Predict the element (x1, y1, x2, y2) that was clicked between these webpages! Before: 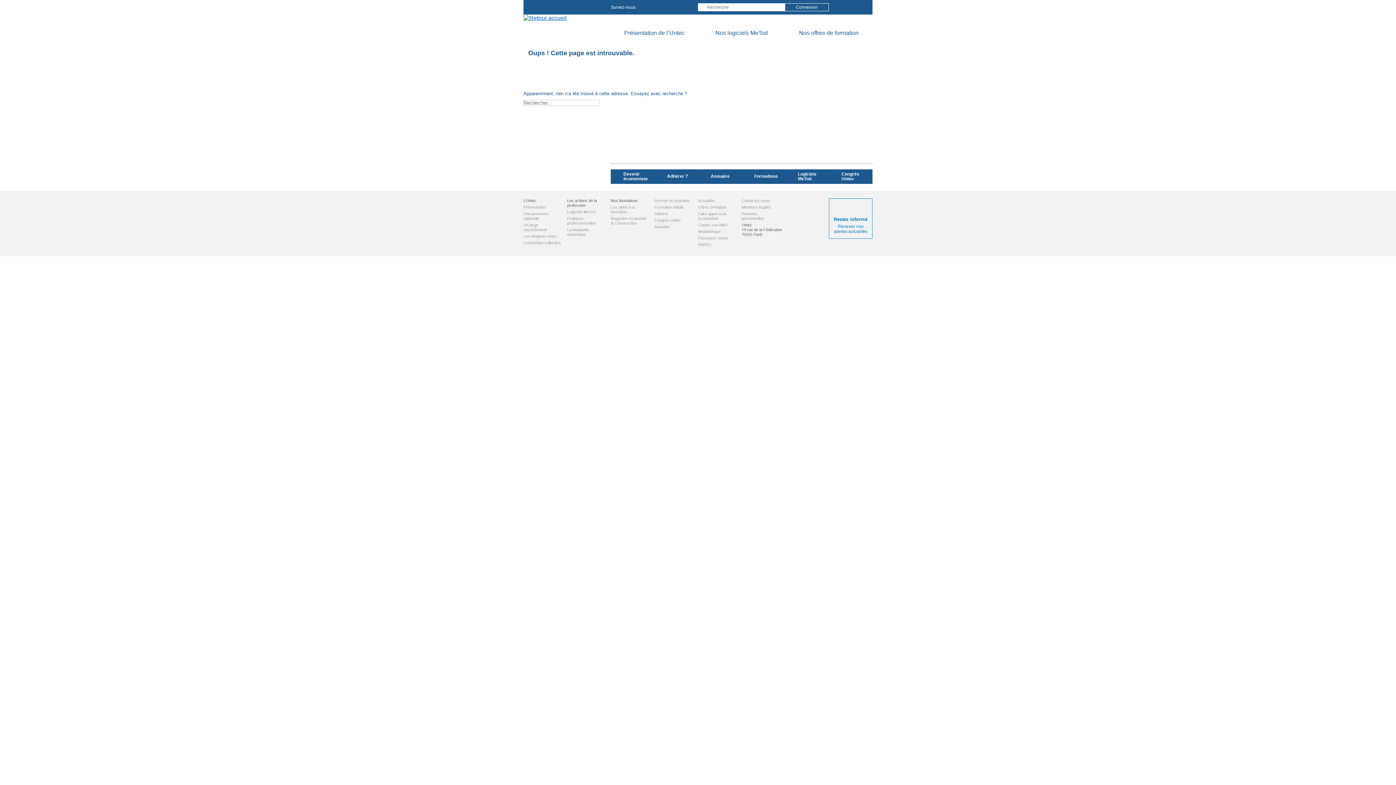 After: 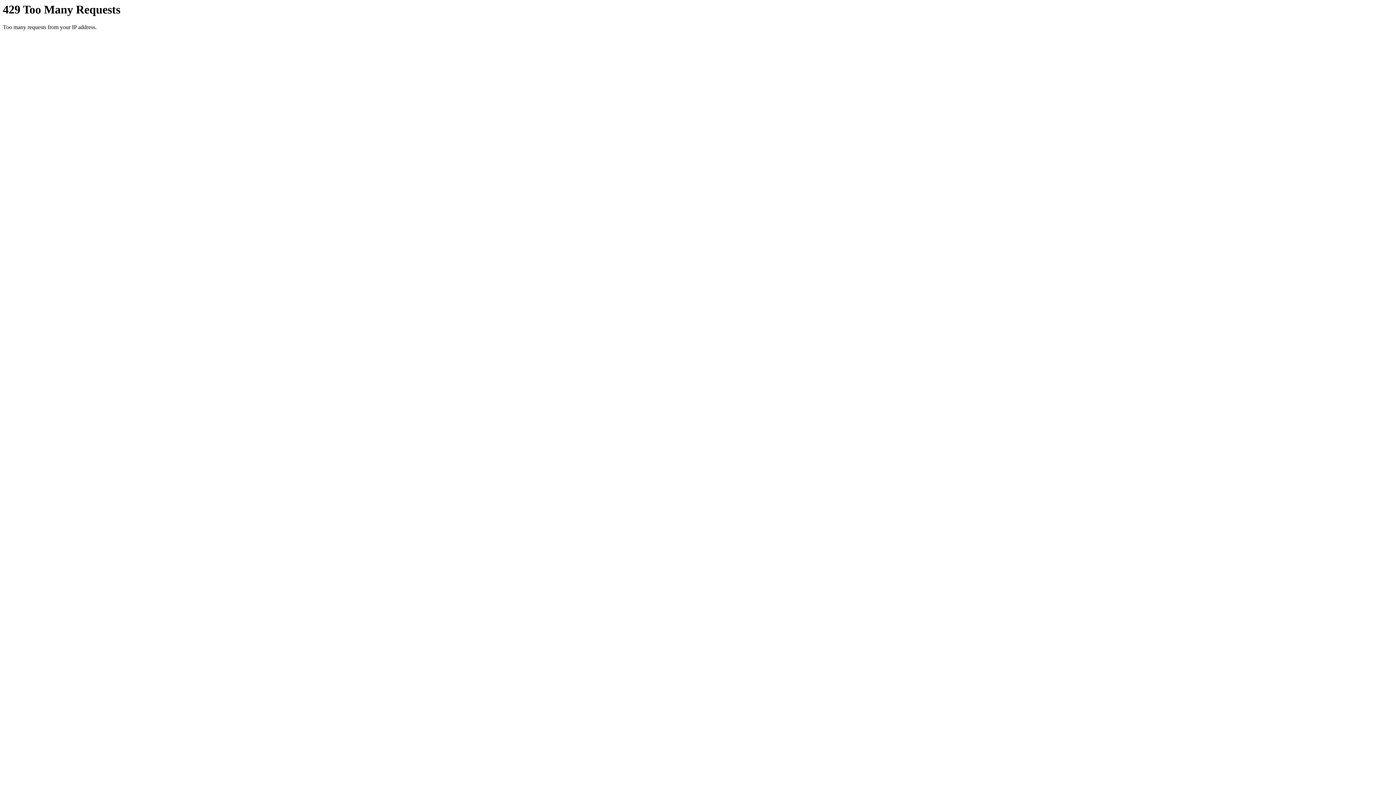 Action: bbox: (654, 169, 698, 184) label: Adhérer ?